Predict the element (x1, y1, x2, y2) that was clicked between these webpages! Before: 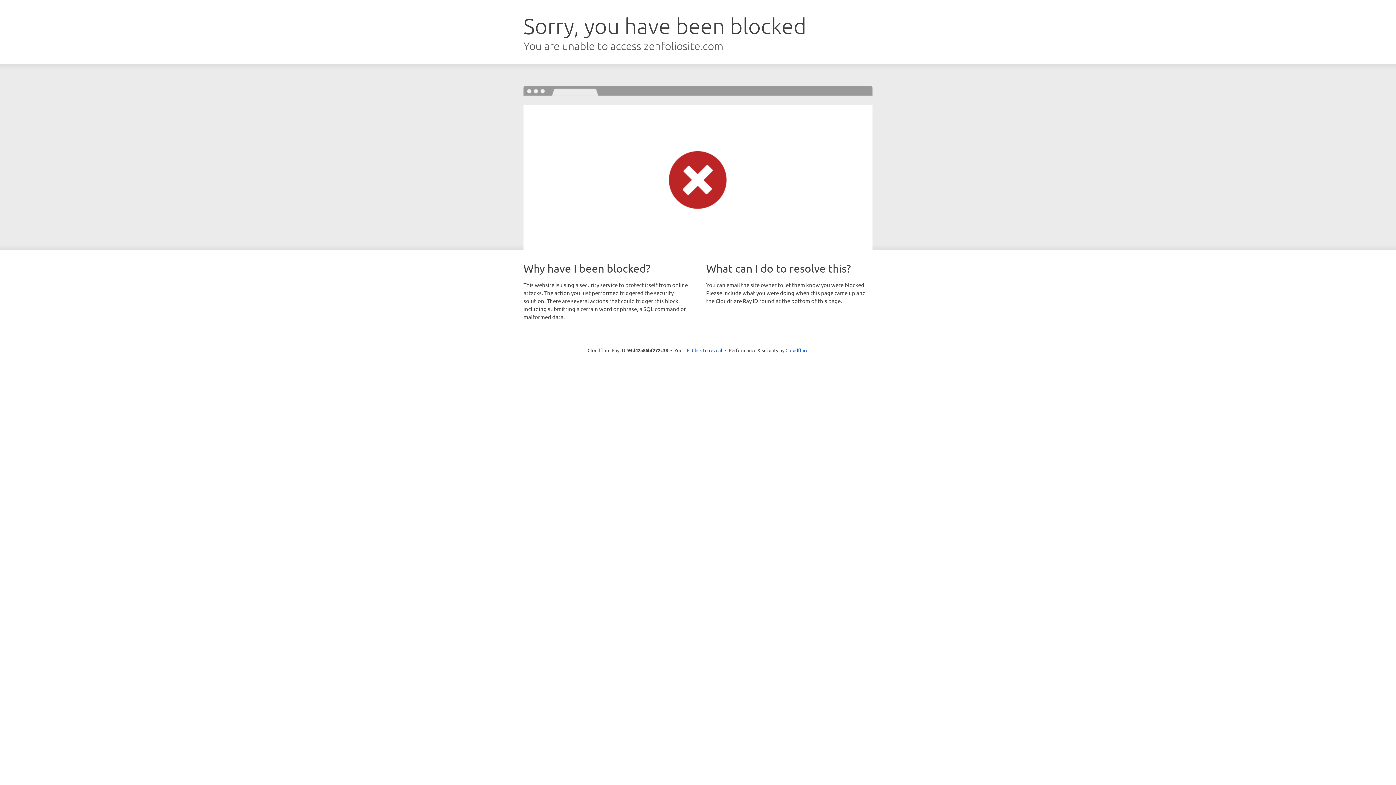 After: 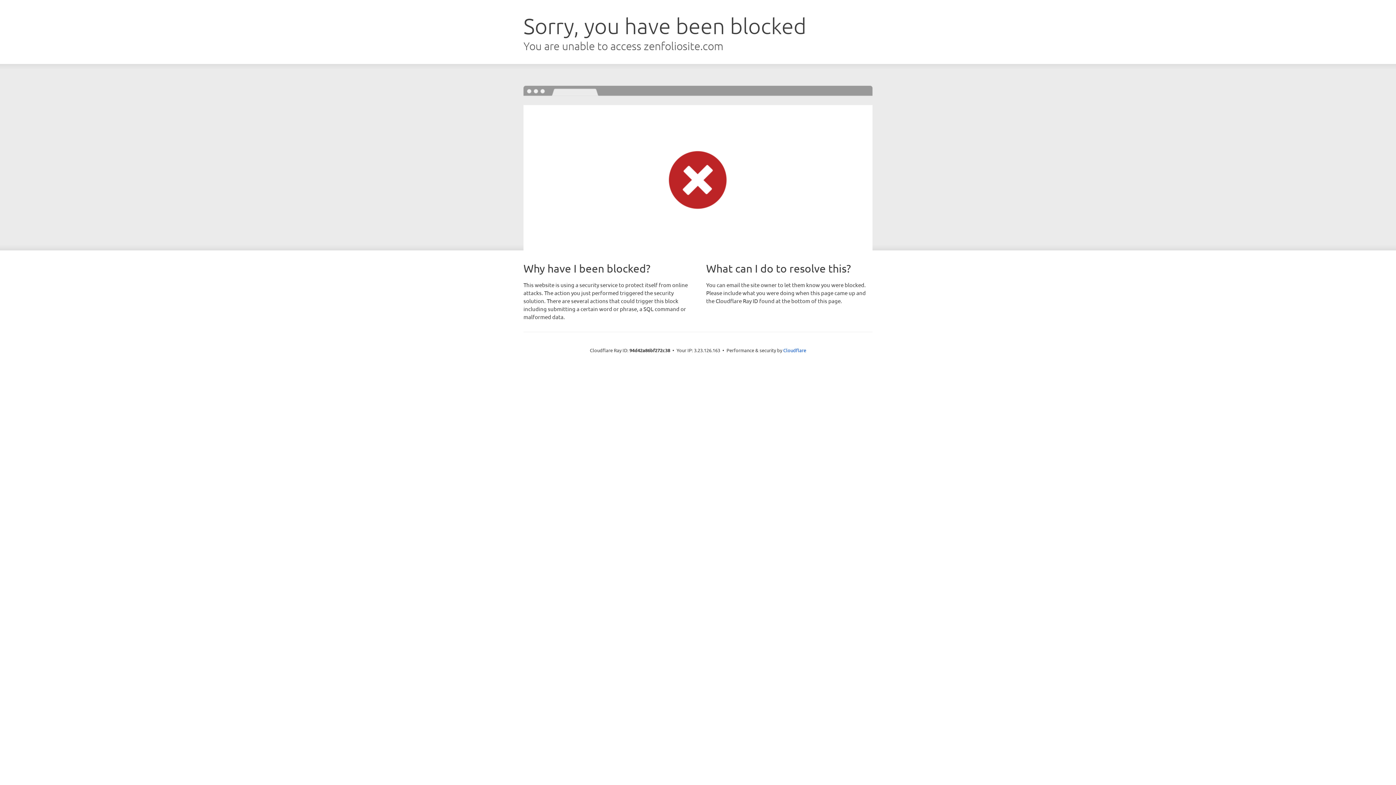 Action: bbox: (692, 346, 722, 353) label: Click to reveal